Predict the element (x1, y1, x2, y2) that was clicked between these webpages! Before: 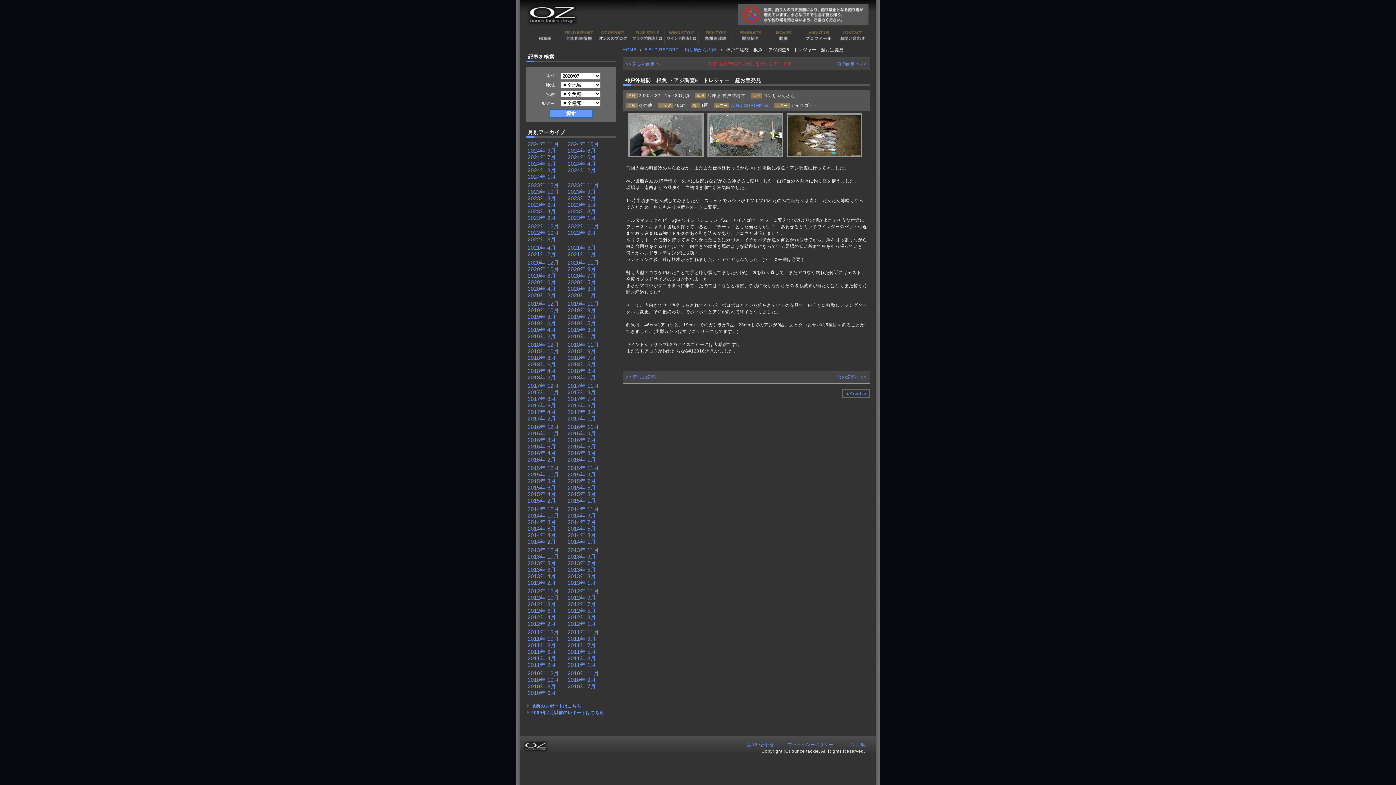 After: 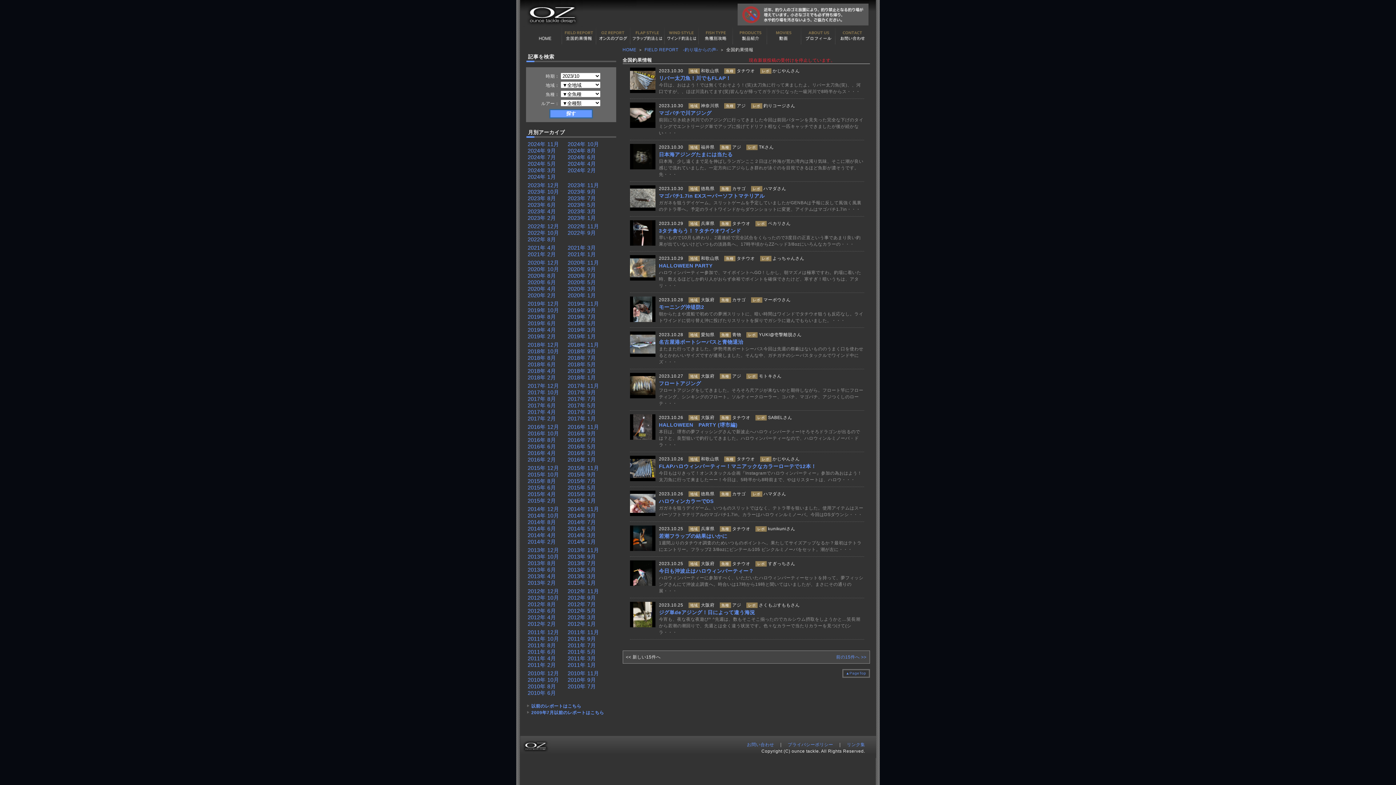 Action: label: 2023年 10月 bbox: (527, 188, 559, 194)